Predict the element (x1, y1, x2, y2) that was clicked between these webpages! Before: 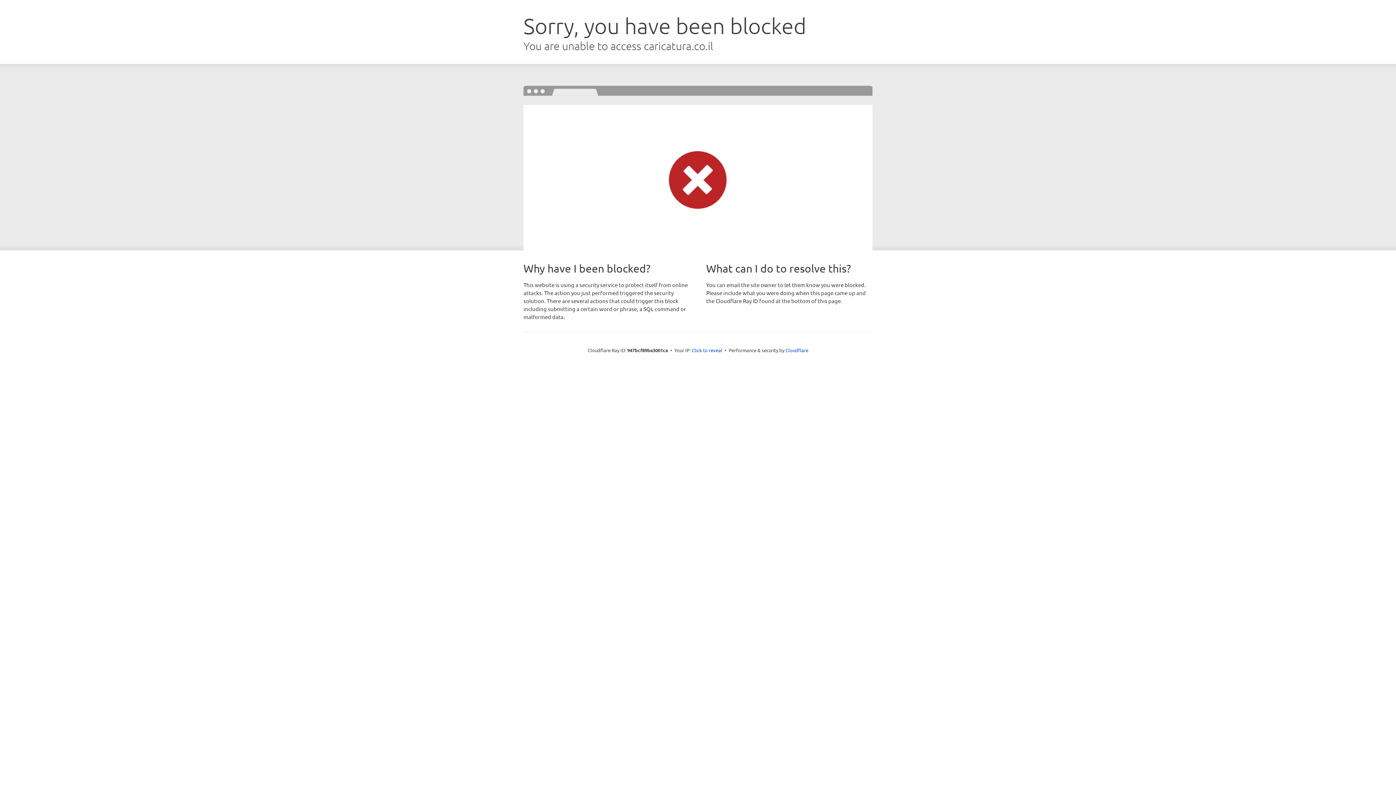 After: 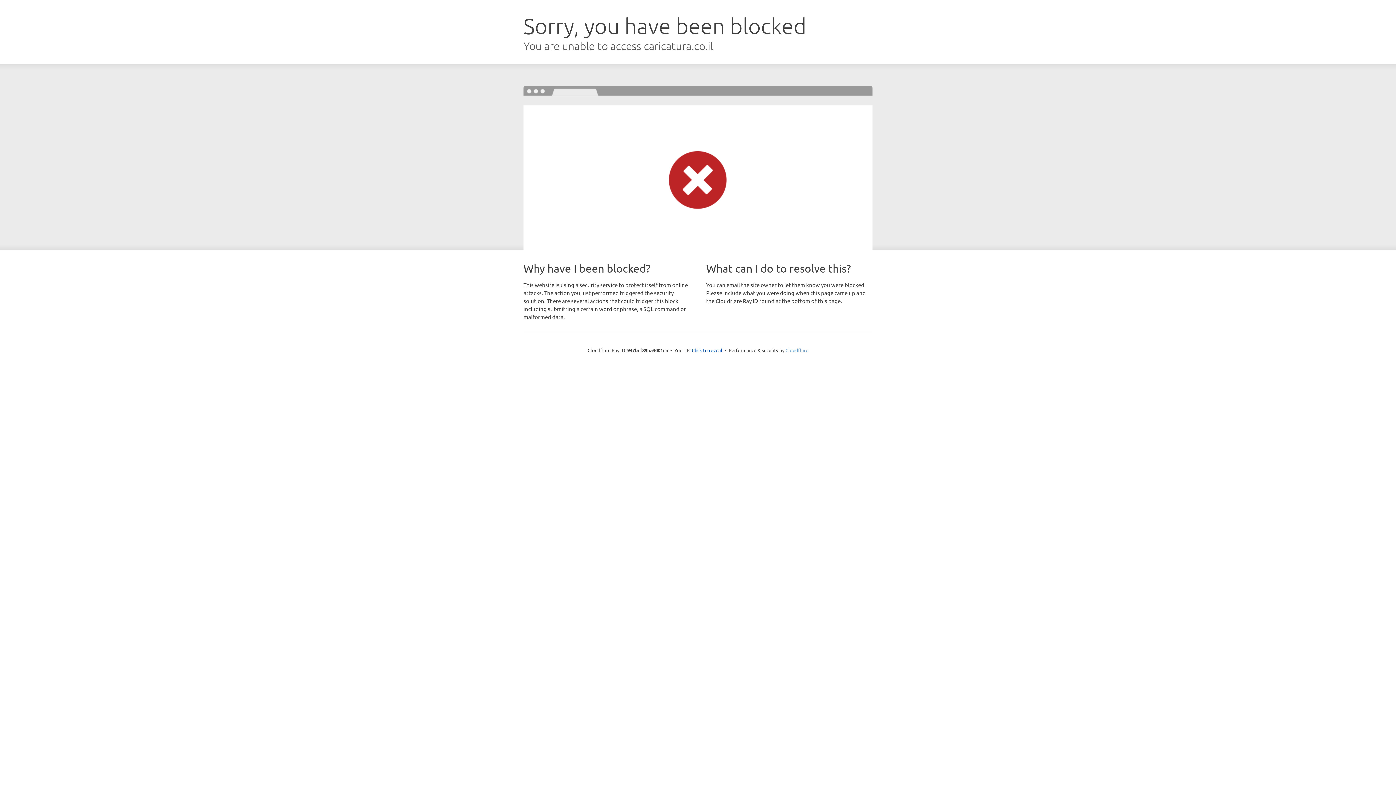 Action: bbox: (785, 347, 808, 353) label: Cloudflare